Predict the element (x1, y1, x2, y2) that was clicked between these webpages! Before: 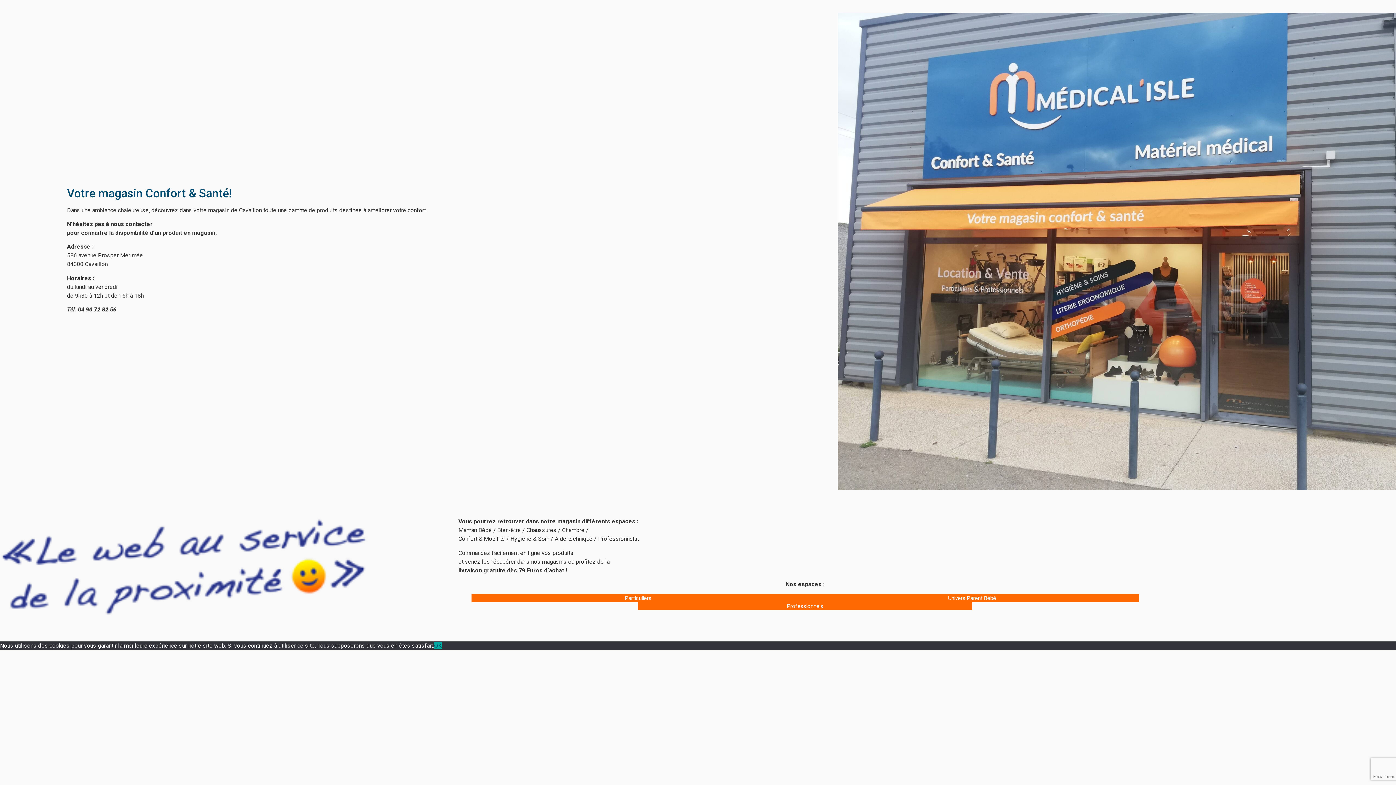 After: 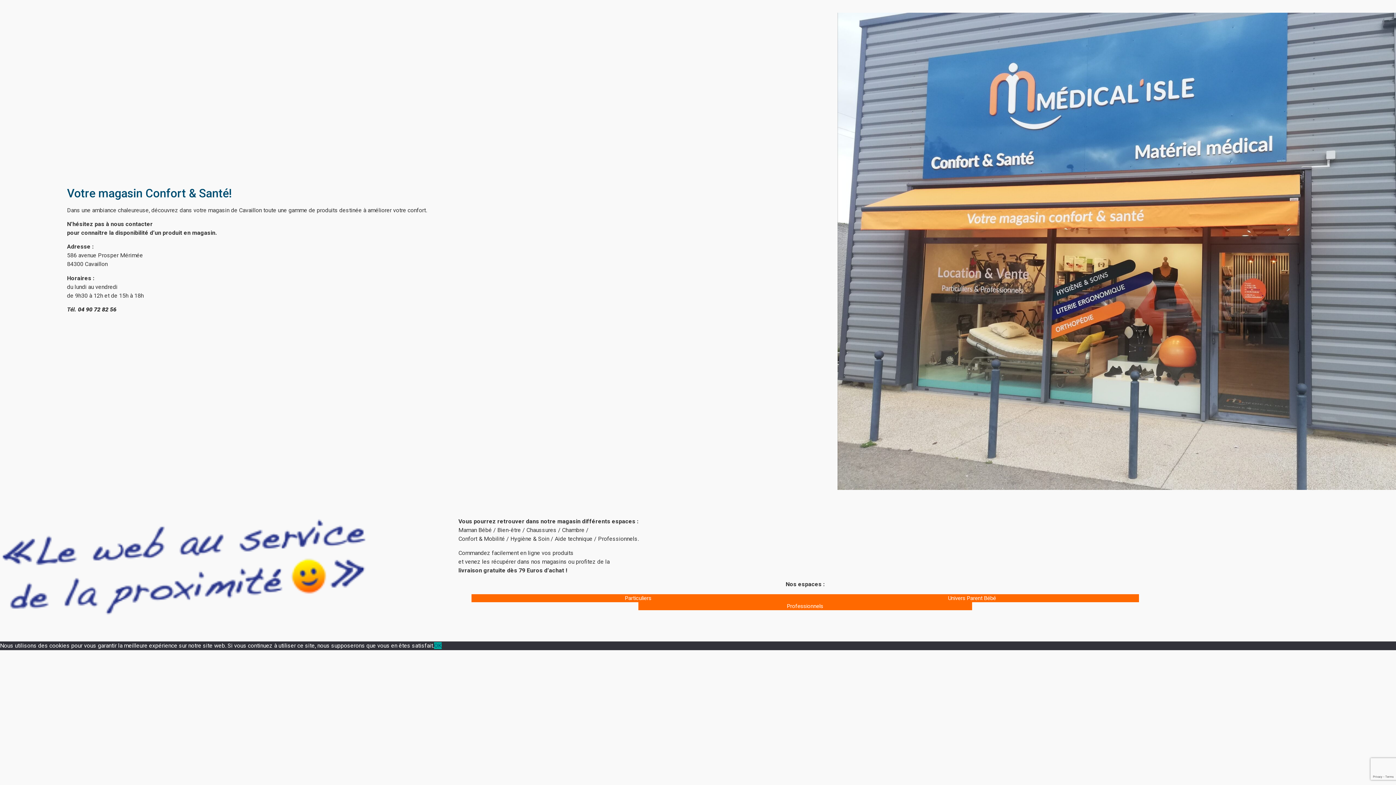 Action: label: OK bbox: (434, 642, 441, 649)